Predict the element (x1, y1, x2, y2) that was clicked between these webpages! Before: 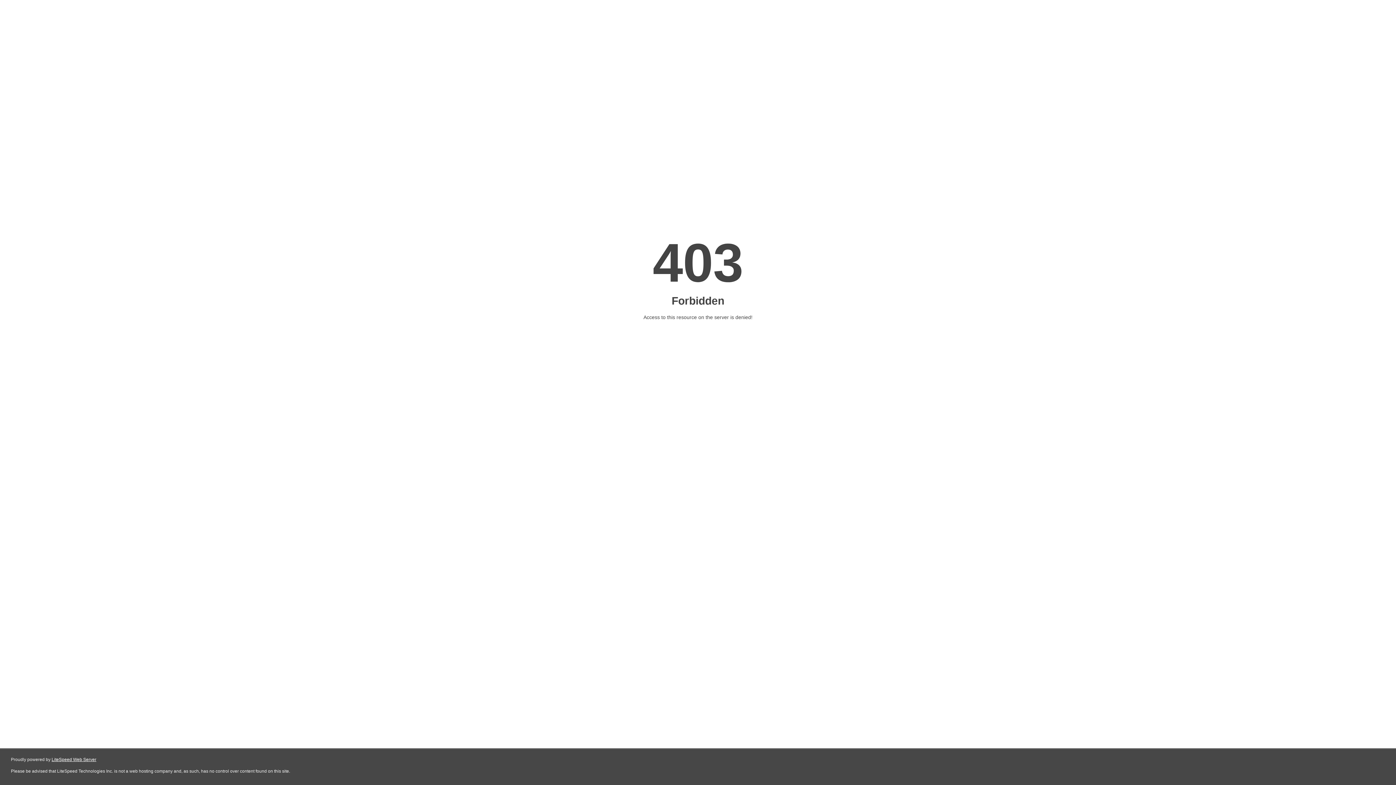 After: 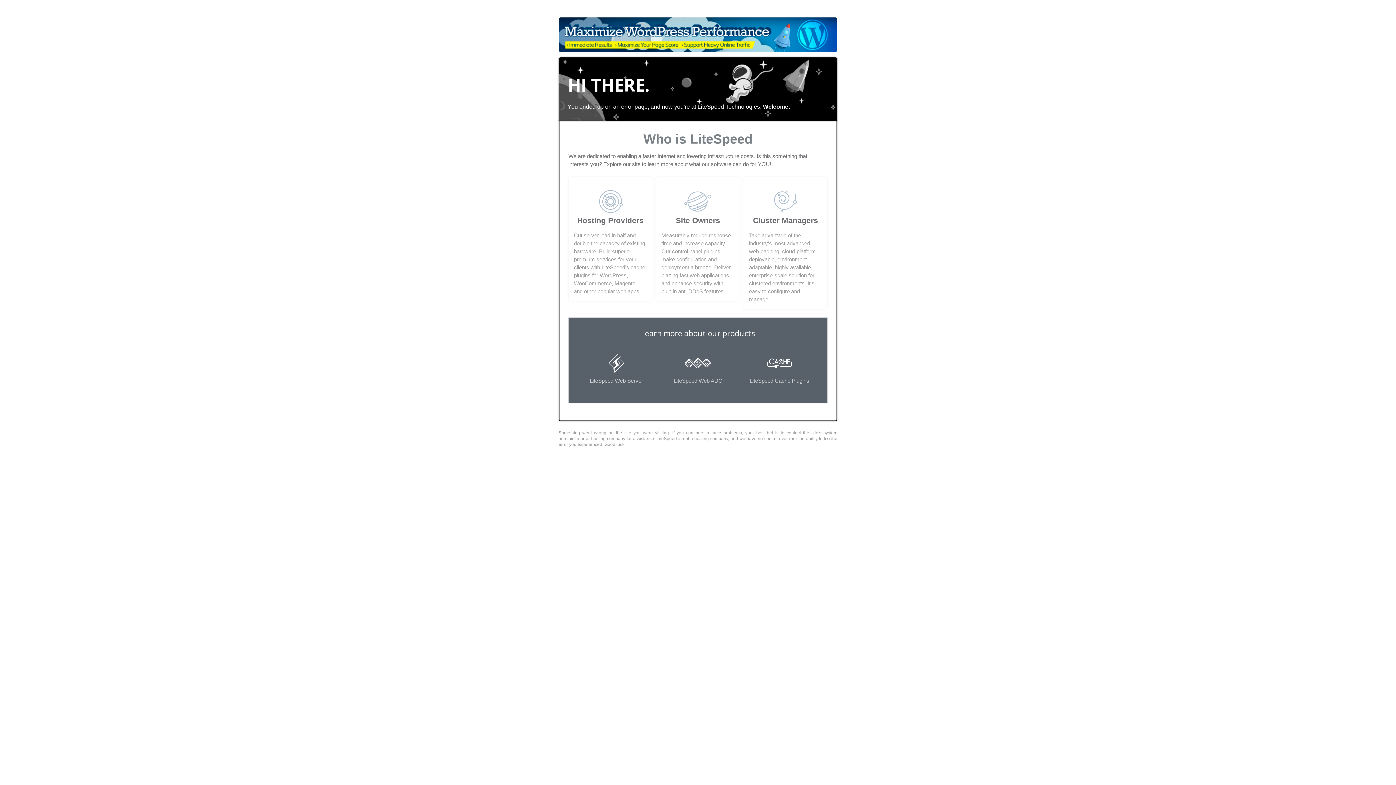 Action: label: LiteSpeed Web Server bbox: (51, 757, 96, 762)